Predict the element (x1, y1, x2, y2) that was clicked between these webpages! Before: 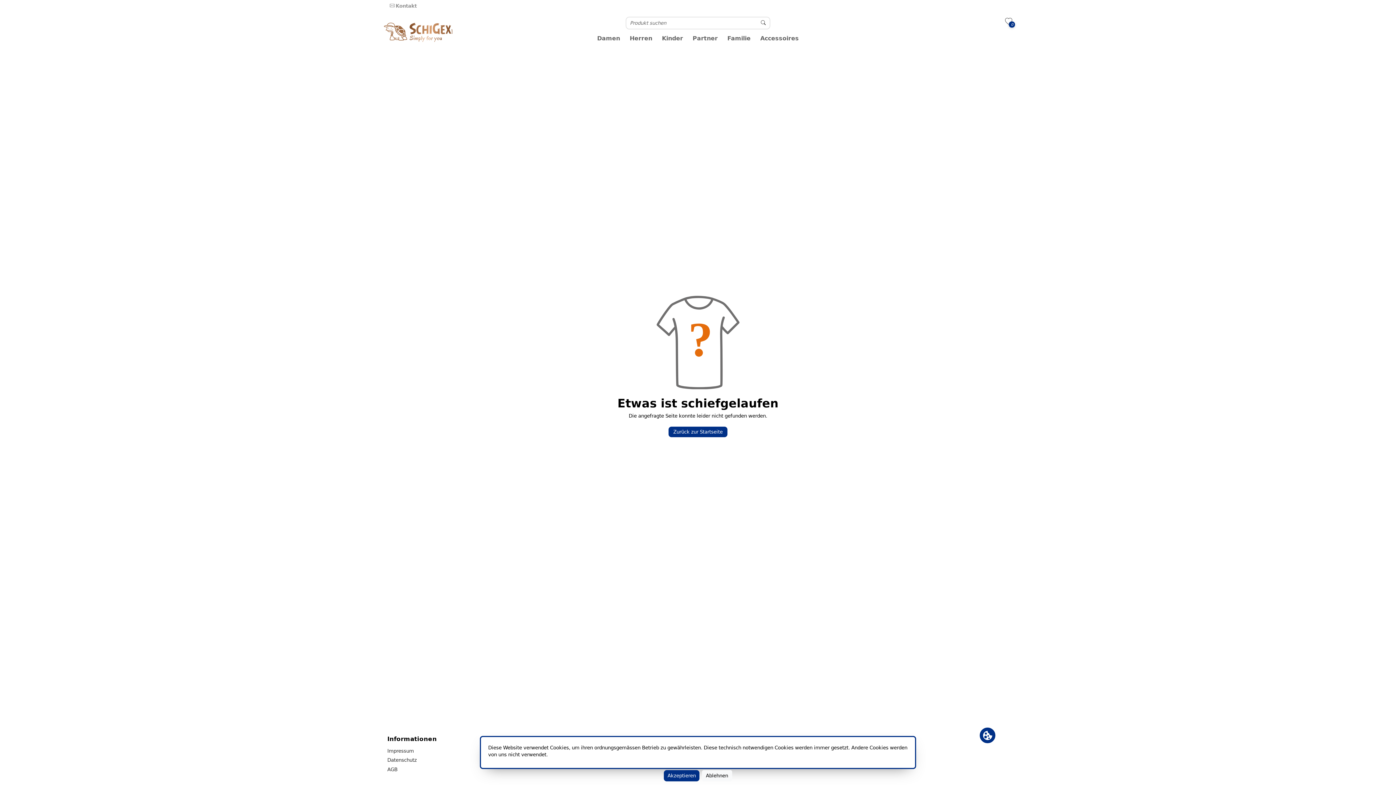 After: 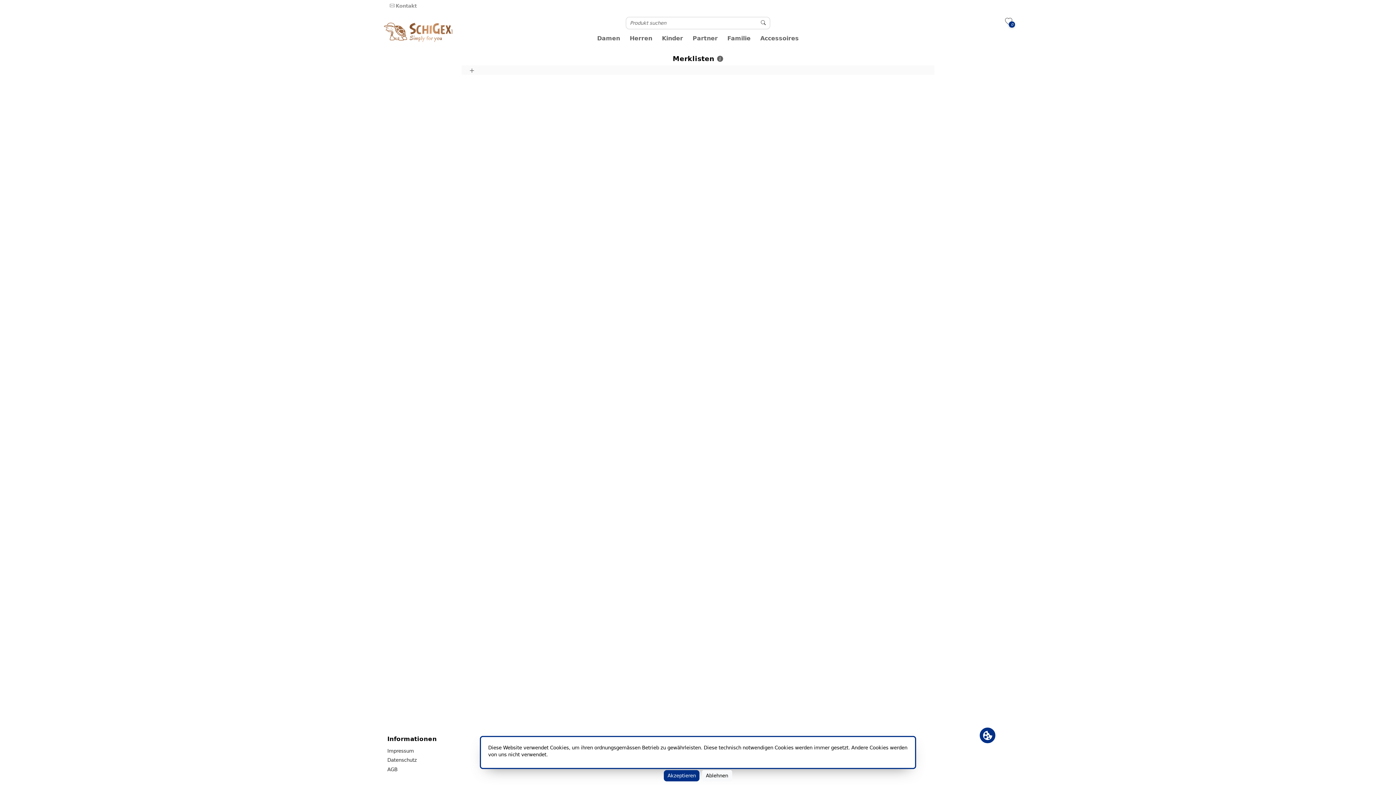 Action: label: 0 bbox: (1005, 19, 1012, 25)